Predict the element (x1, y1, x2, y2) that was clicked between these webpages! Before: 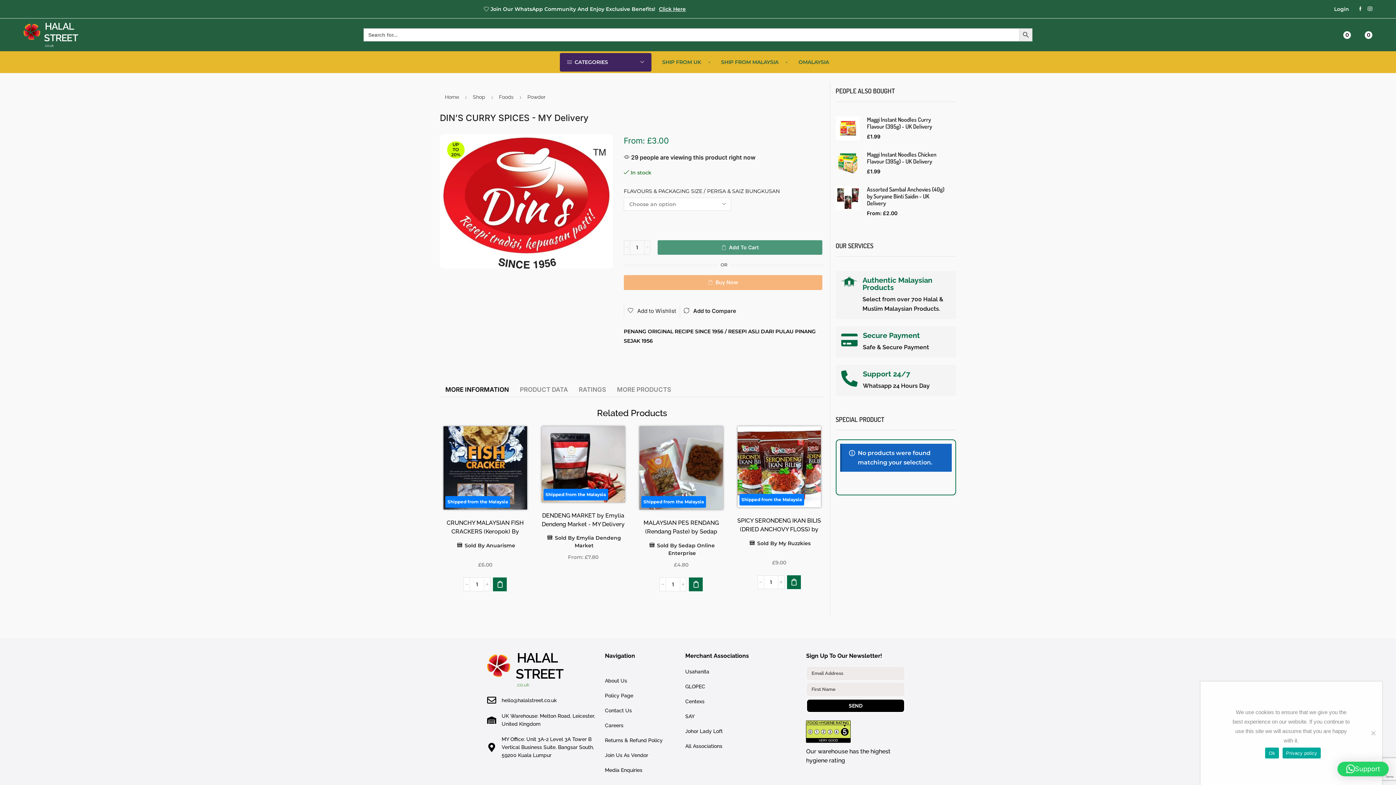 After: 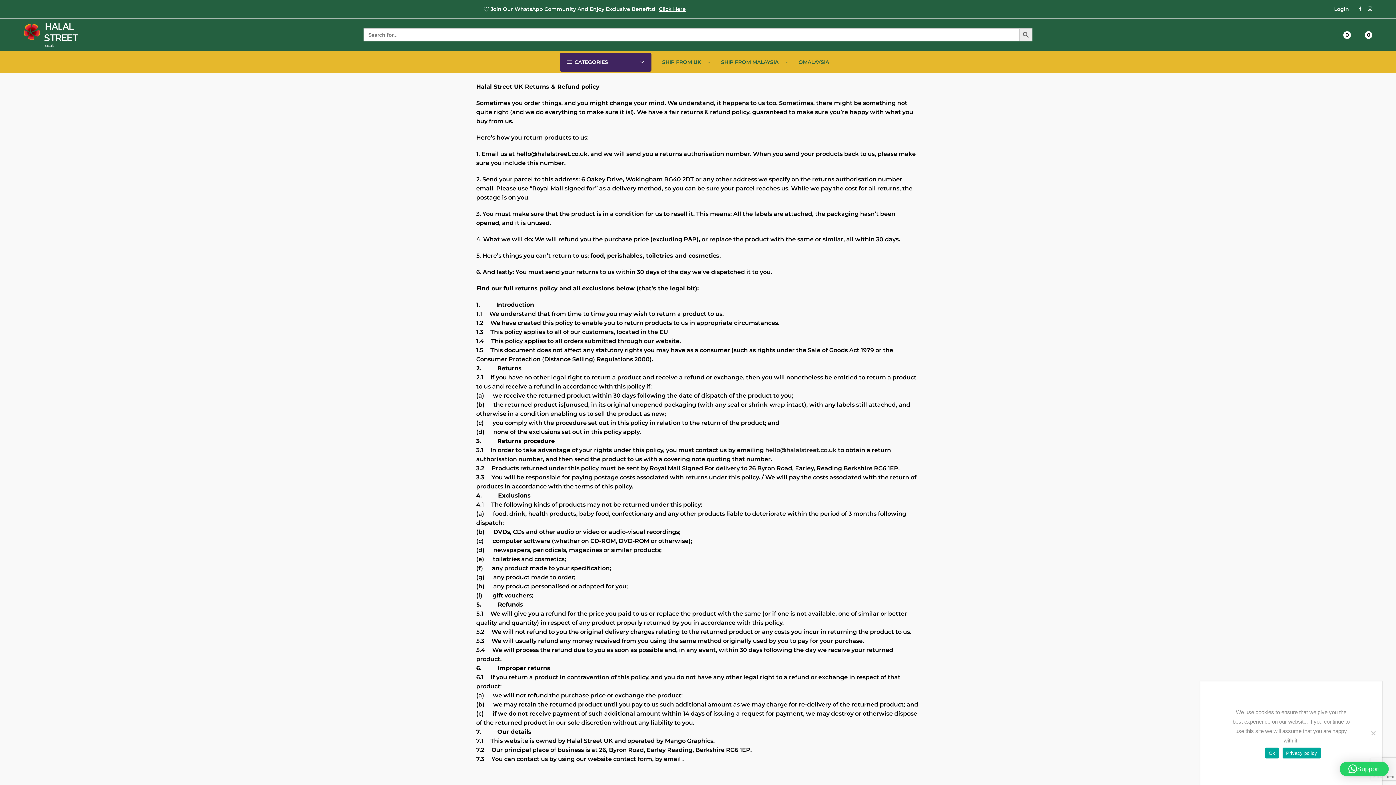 Action: bbox: (605, 735, 678, 746) label: Returns & Refund Policy